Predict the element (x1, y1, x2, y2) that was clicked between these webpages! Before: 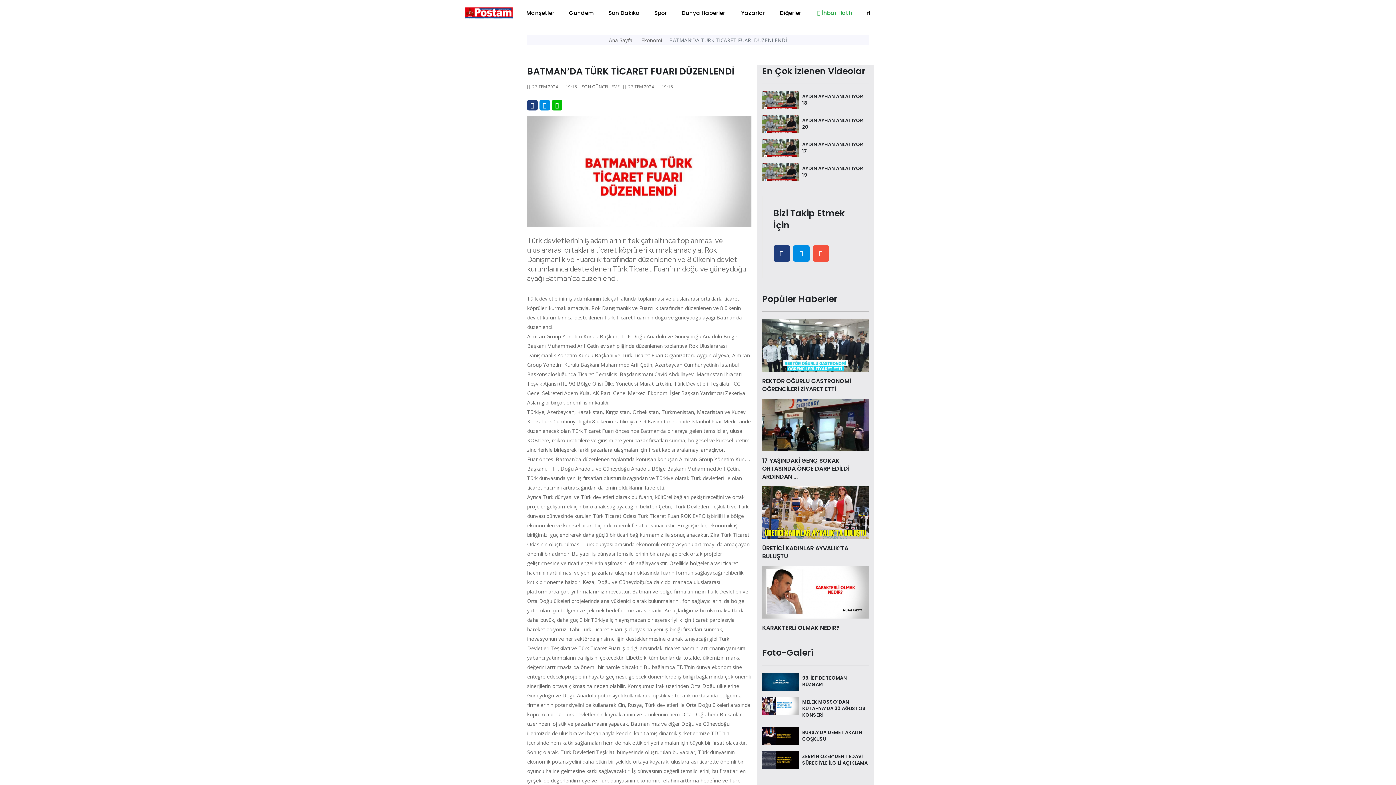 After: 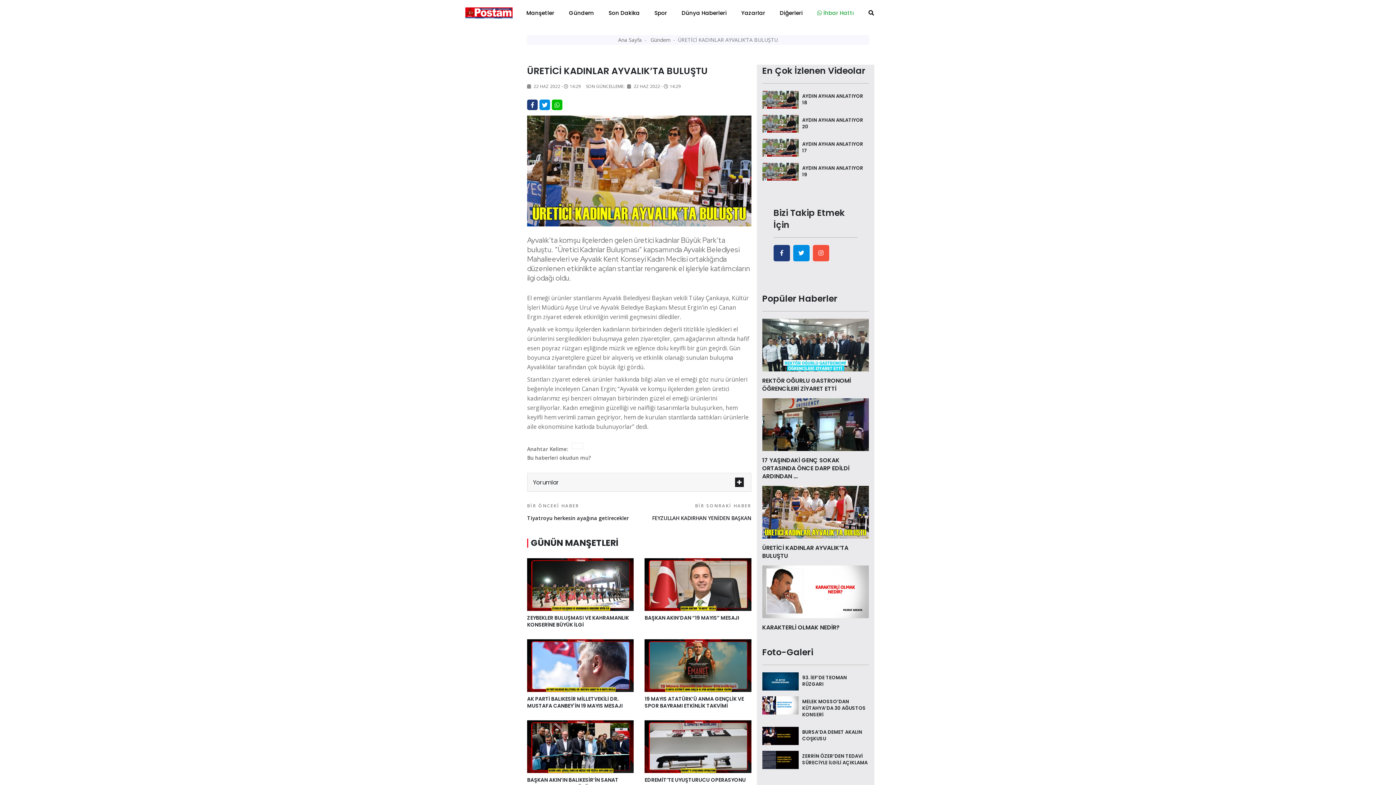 Action: bbox: (762, 508, 869, 516)